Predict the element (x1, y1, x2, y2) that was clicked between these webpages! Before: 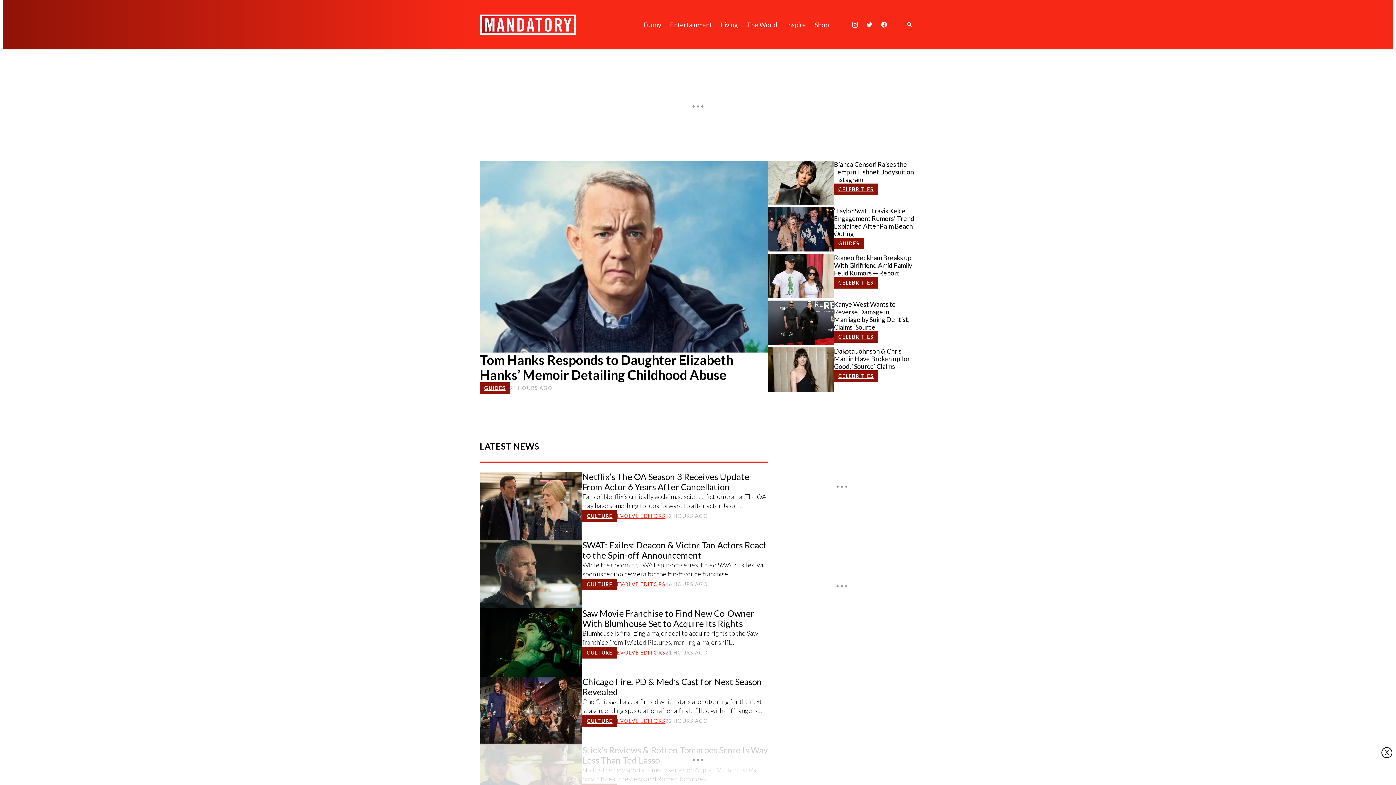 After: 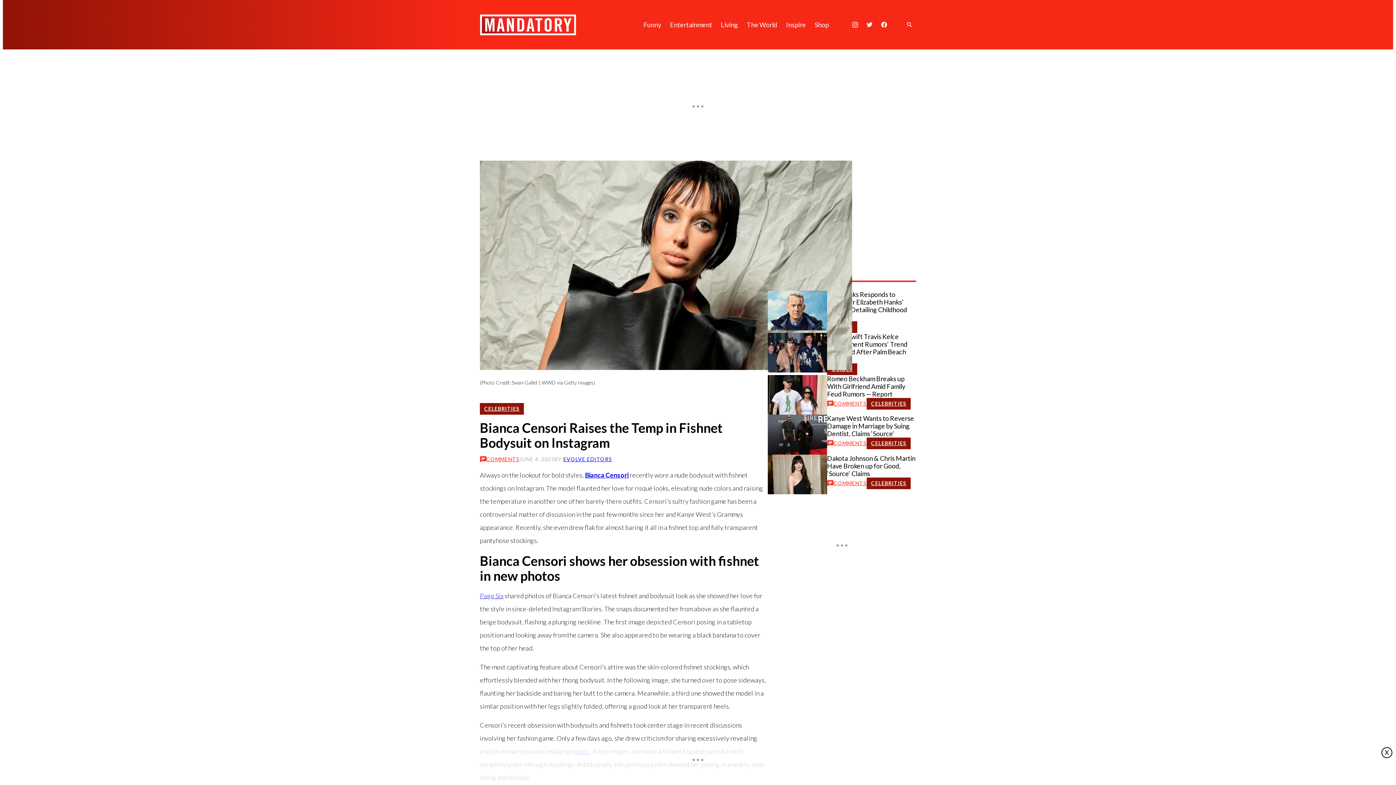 Action: bbox: (768, 160, 834, 205)